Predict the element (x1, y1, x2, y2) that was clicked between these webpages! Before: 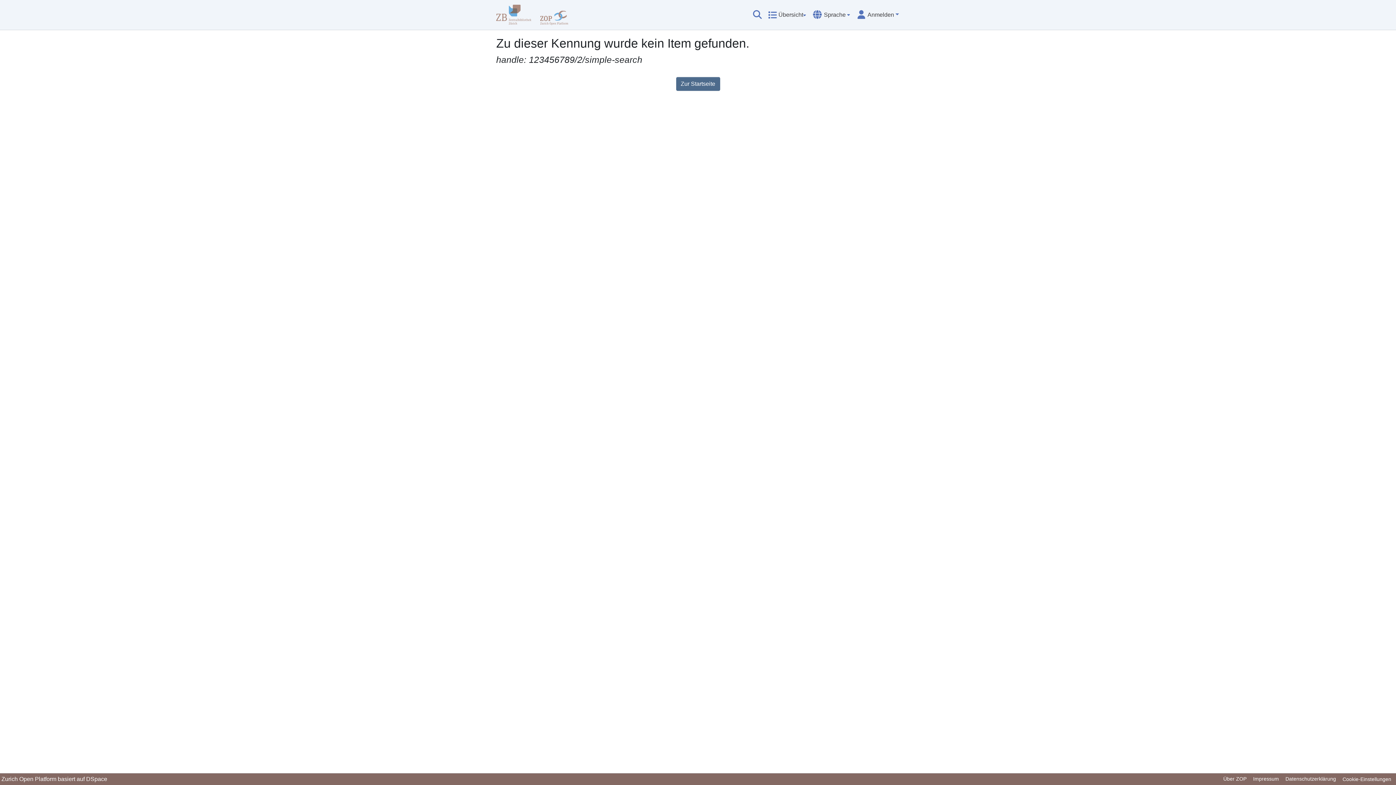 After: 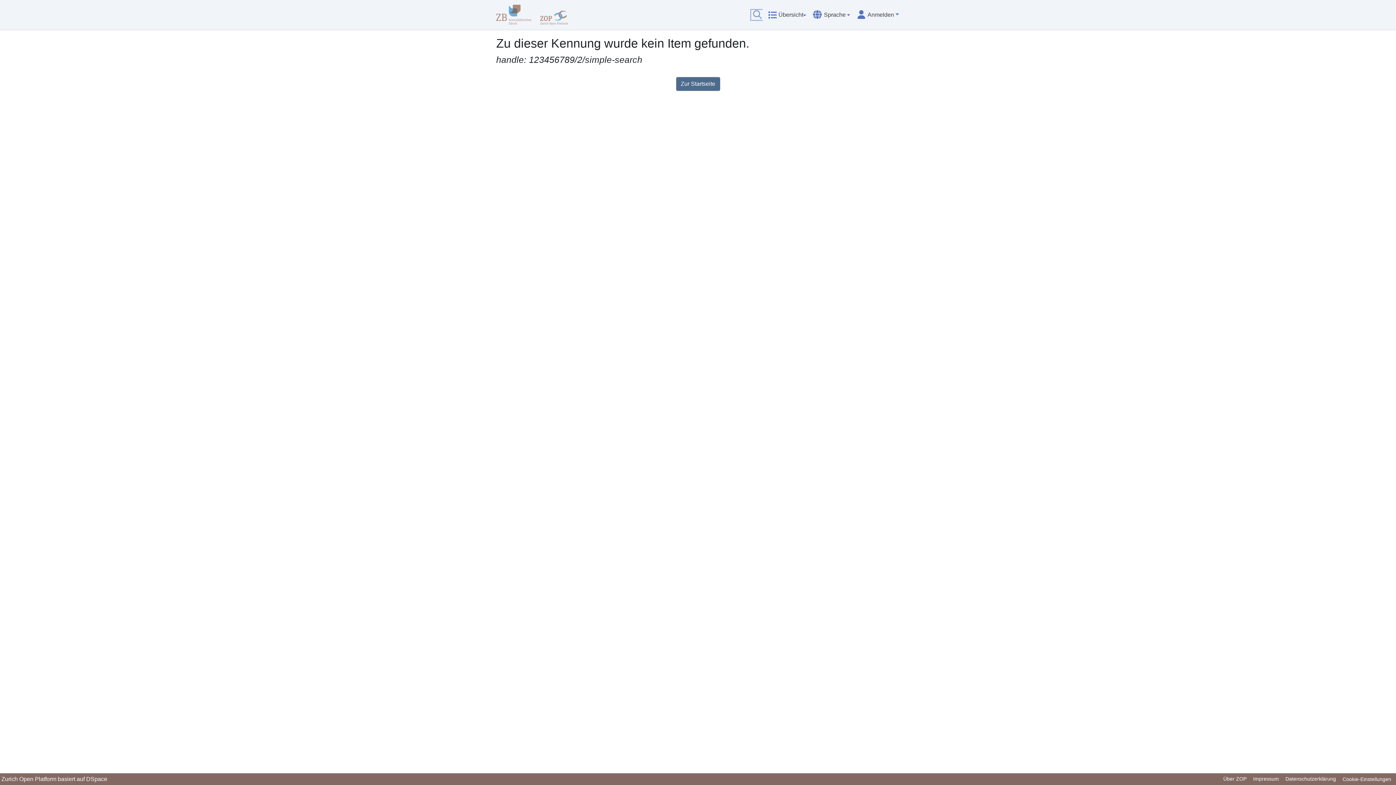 Action: bbox: (752, 10, 763, 19) label: Suche abschicken